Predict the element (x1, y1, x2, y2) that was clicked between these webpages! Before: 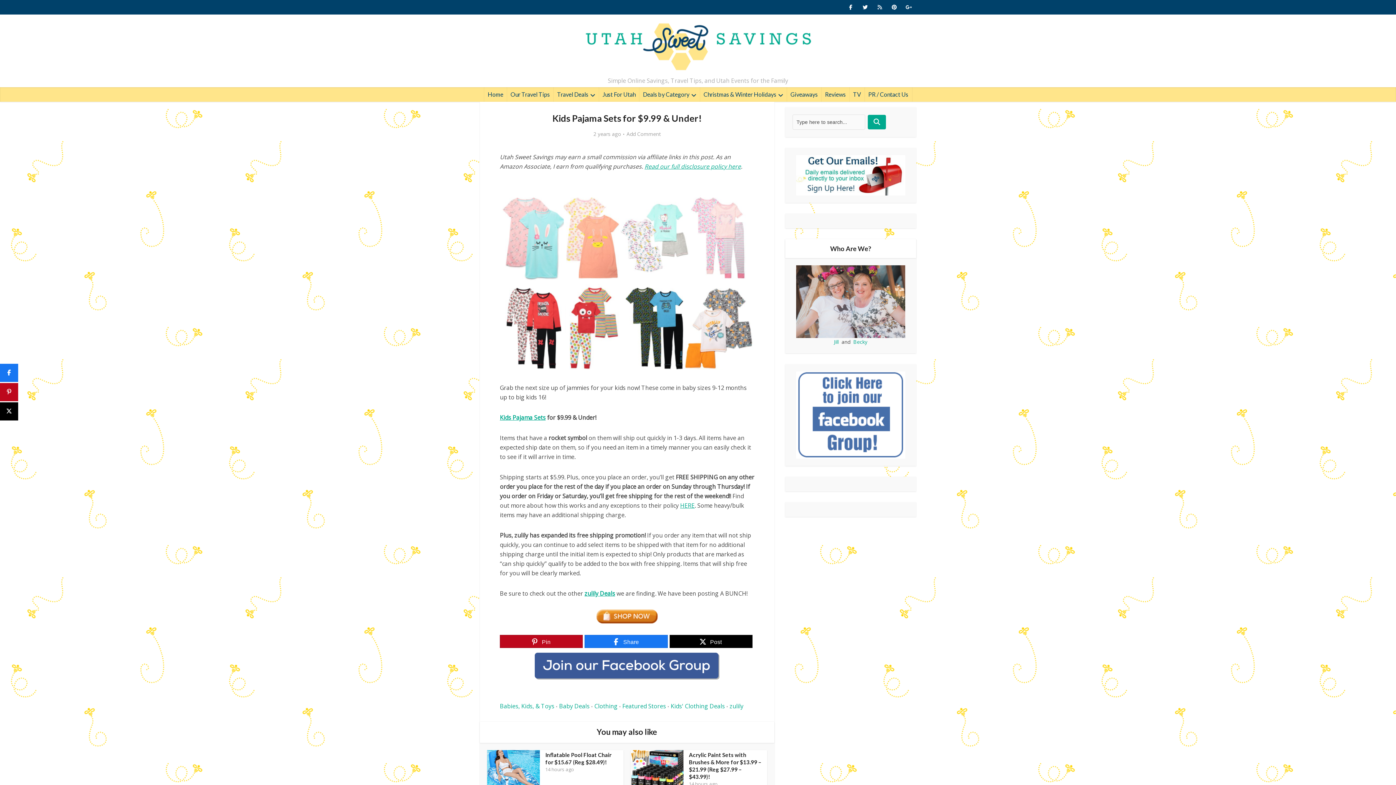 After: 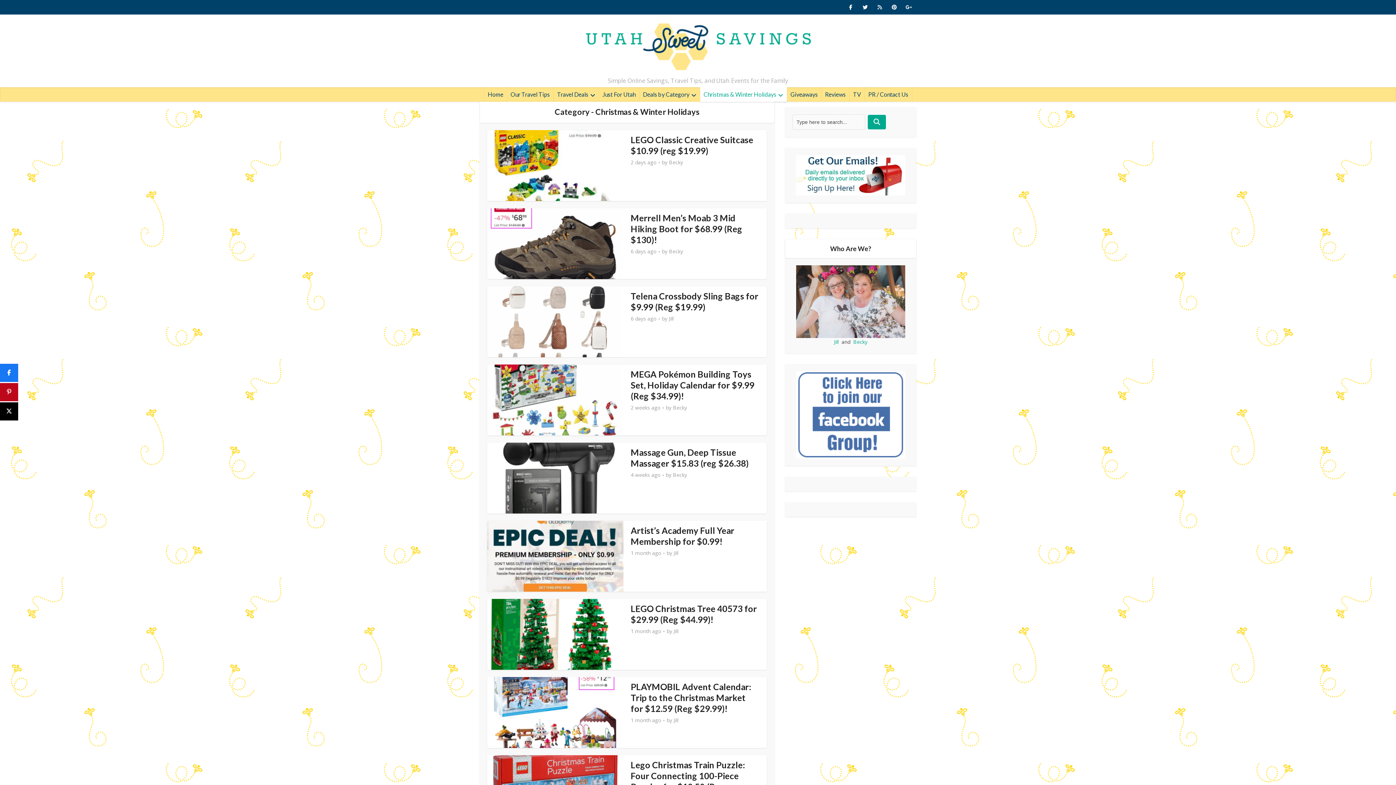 Action: bbox: (700, 87, 787, 101) label: Christmas & Winter Holidays